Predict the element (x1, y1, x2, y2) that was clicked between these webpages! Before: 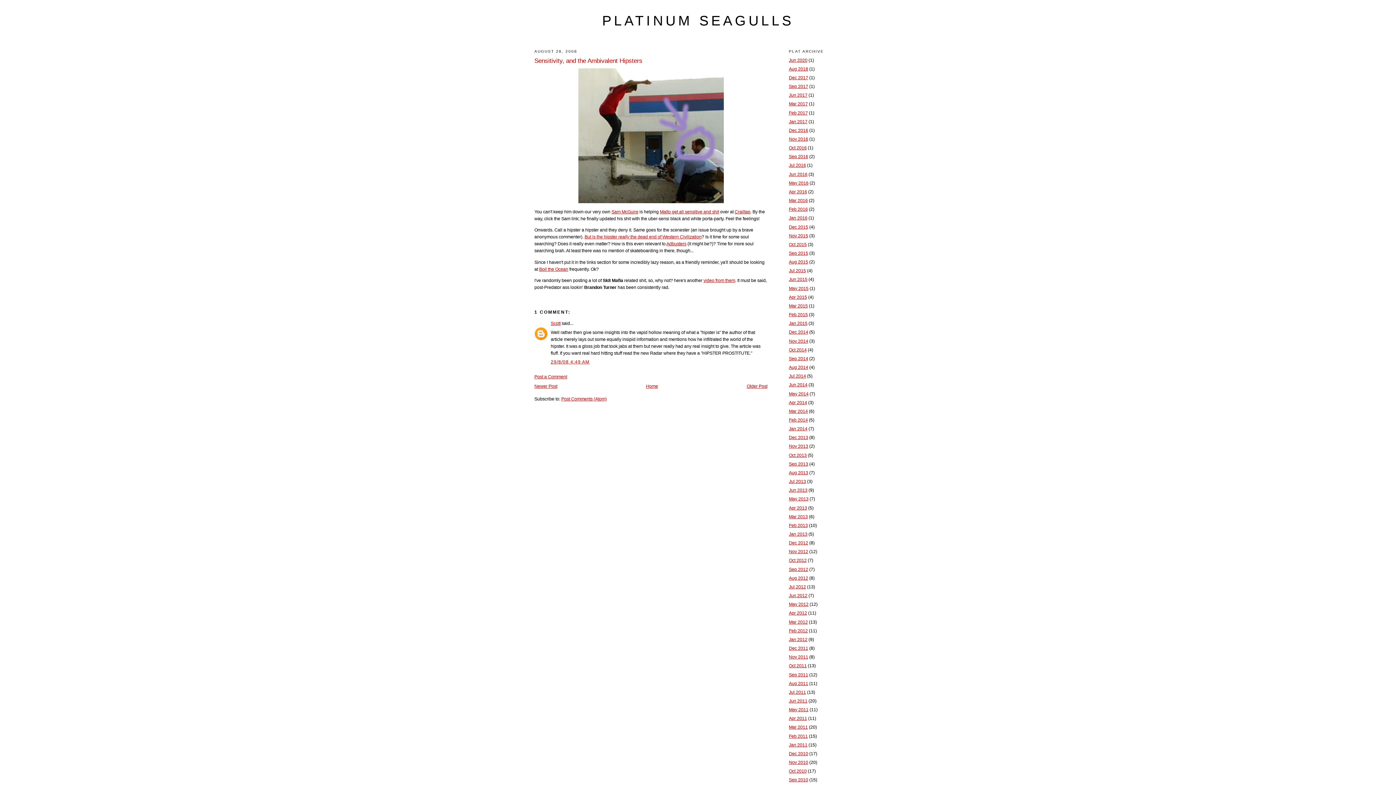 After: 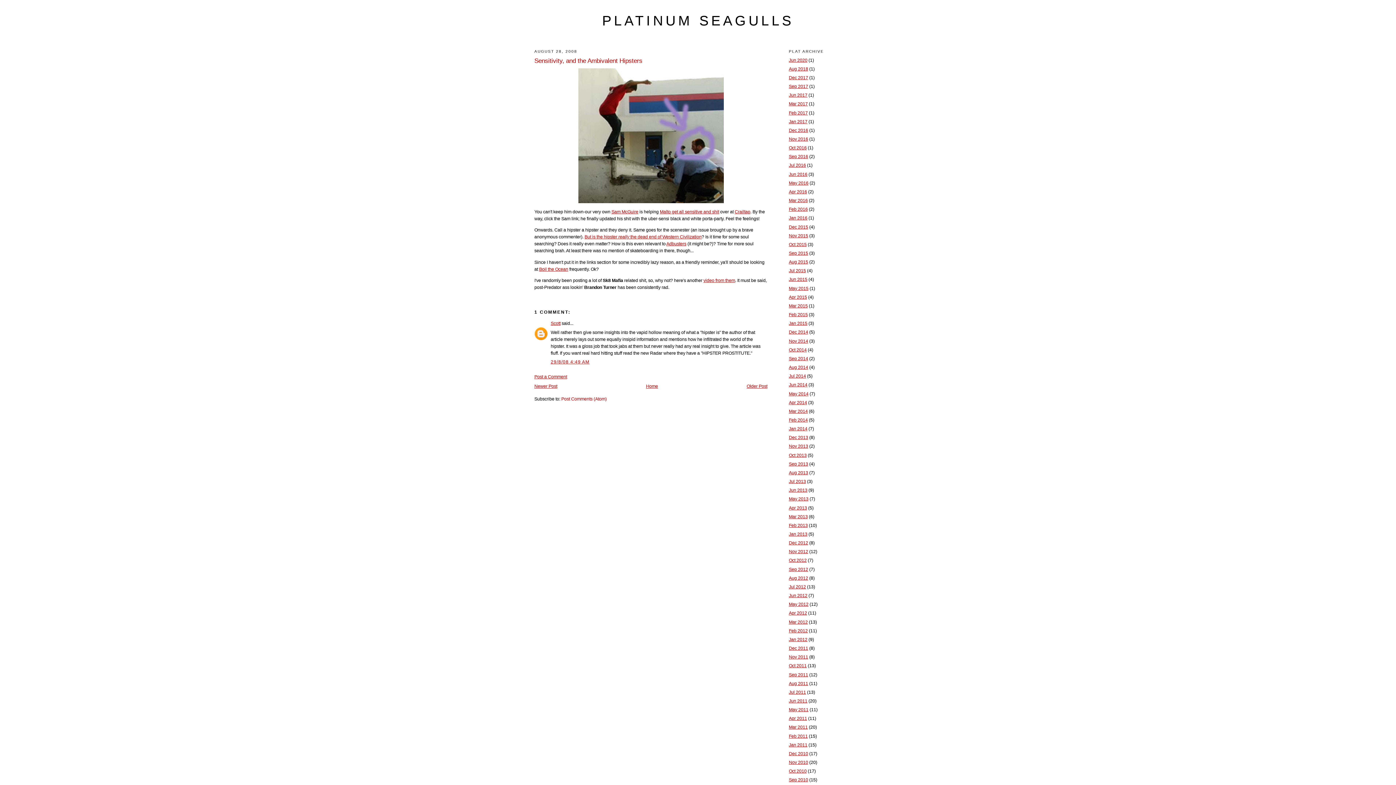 Action: bbox: (561, 396, 606, 401) label: Post Comments (Atom)